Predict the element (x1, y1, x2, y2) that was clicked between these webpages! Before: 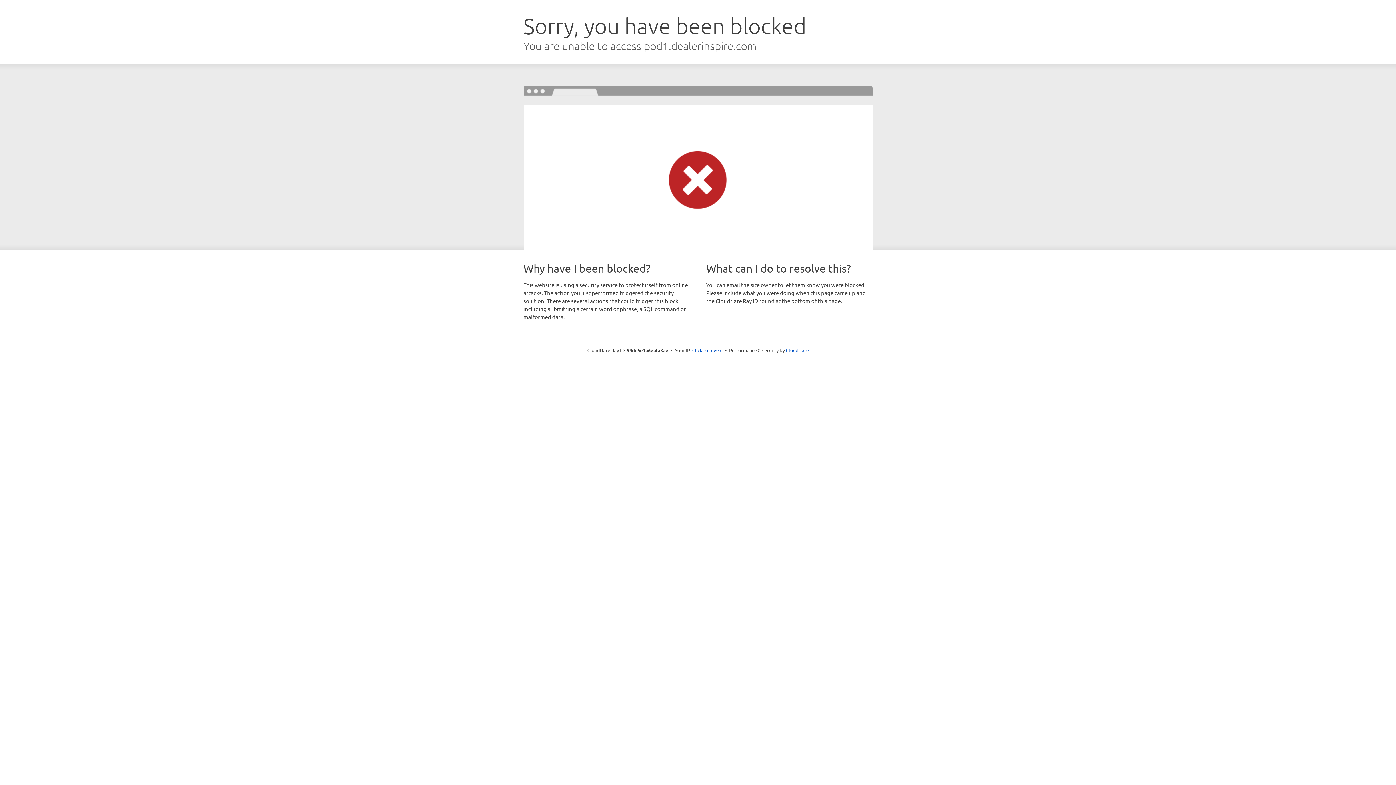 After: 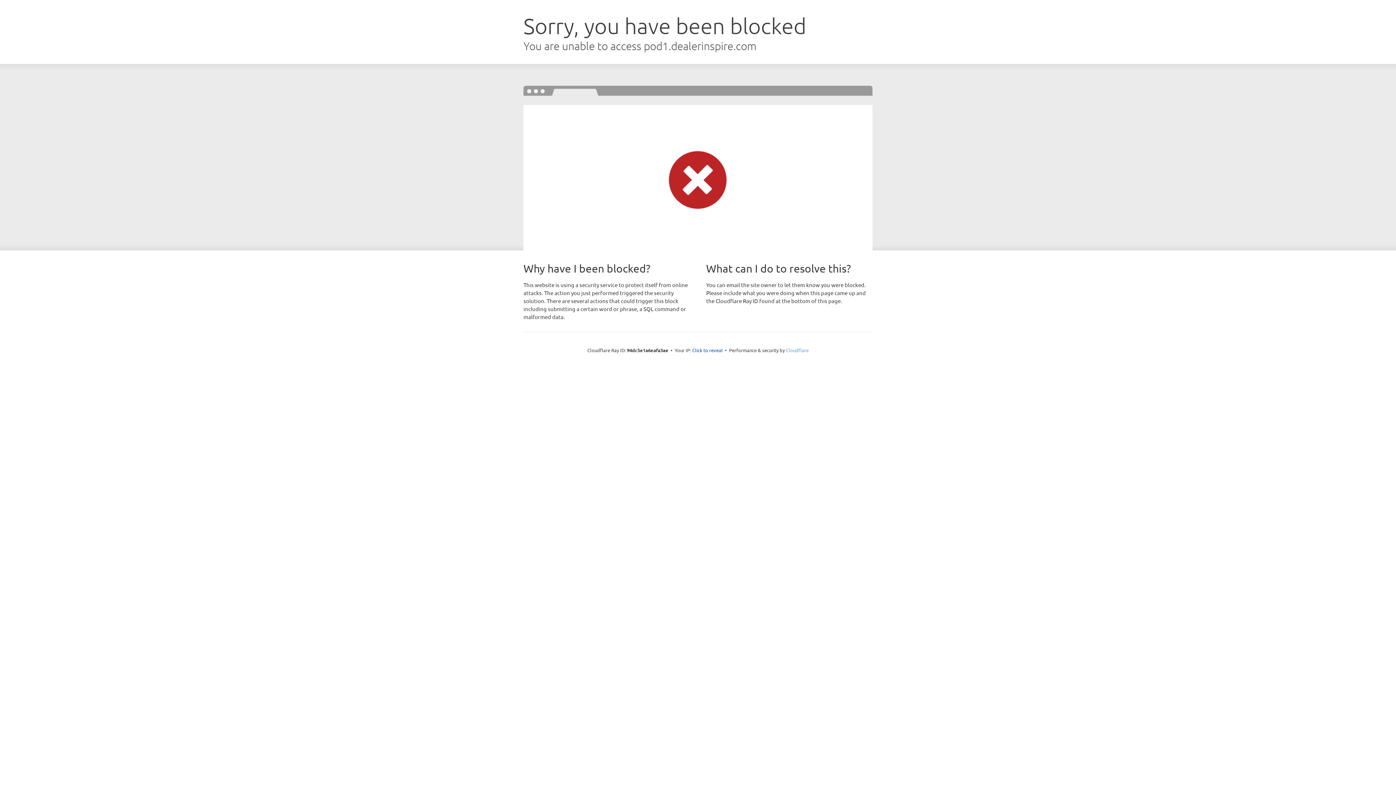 Action: bbox: (786, 347, 808, 353) label: Cloudflare